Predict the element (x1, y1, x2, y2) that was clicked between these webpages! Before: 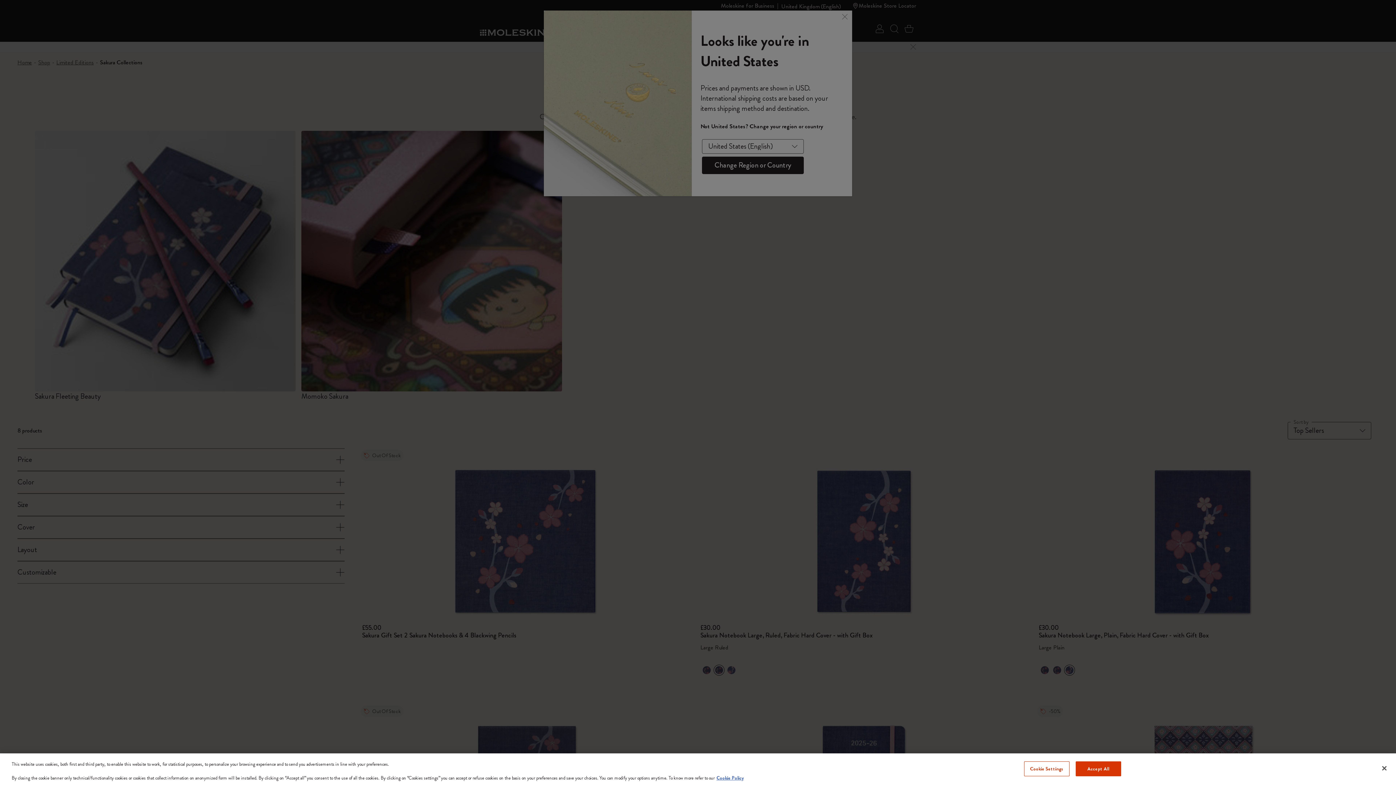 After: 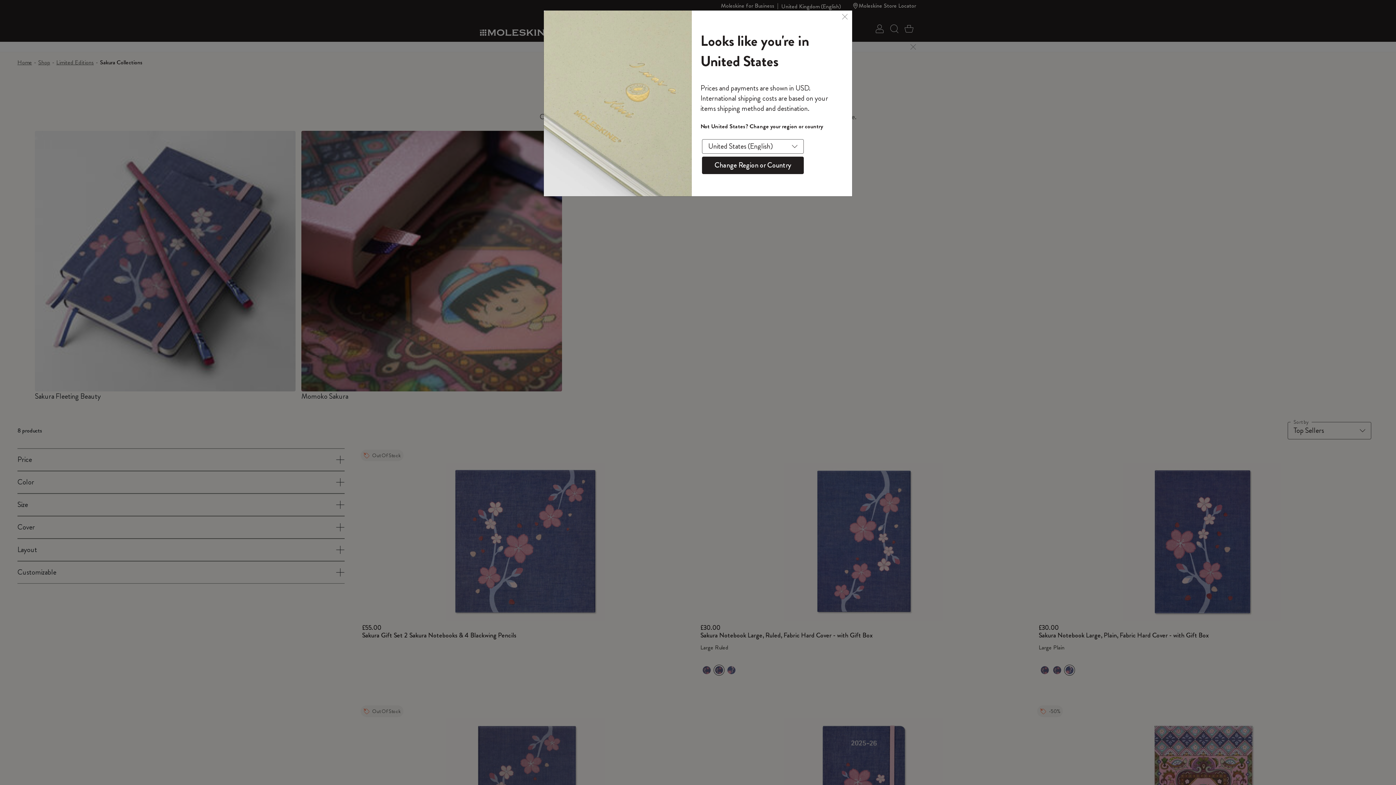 Action: bbox: (1075, 761, 1121, 776) label: Accept All